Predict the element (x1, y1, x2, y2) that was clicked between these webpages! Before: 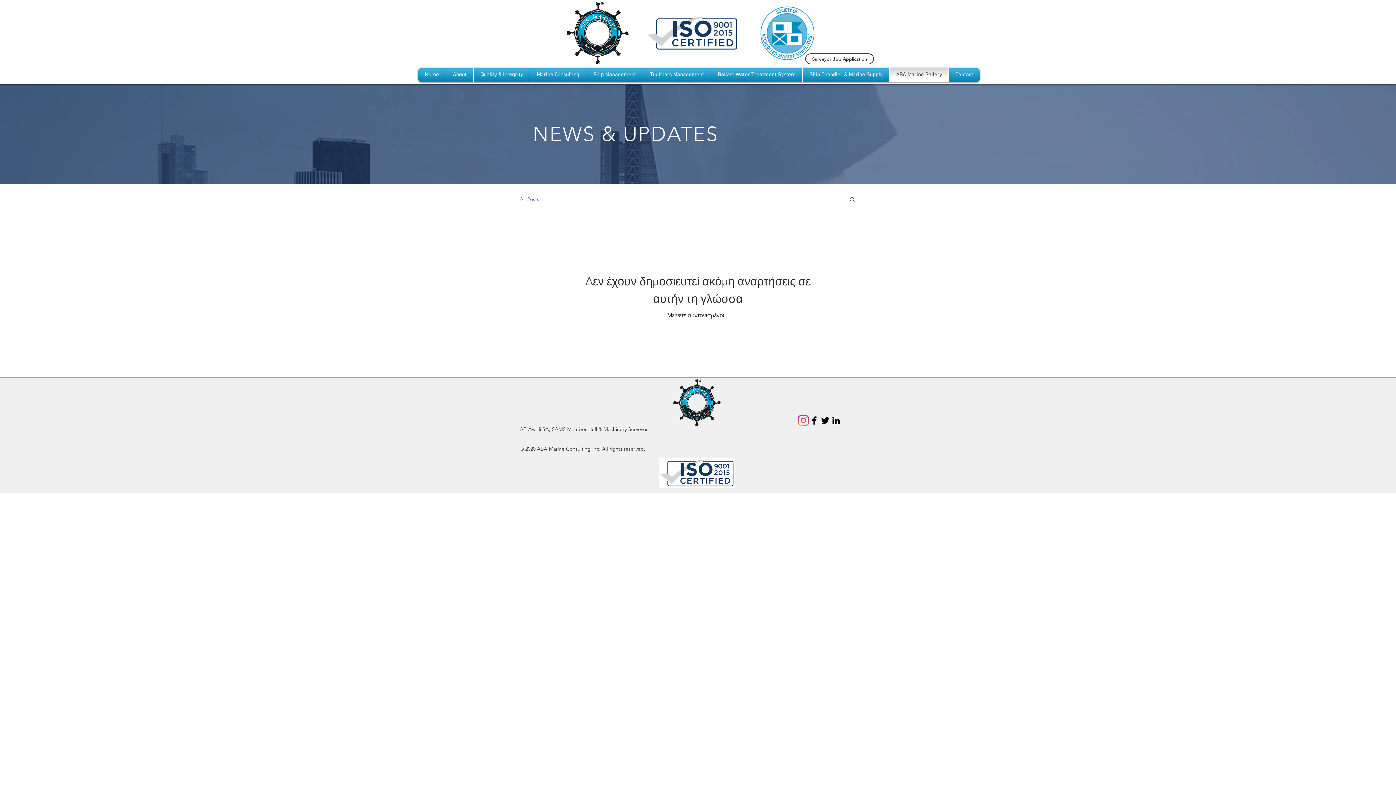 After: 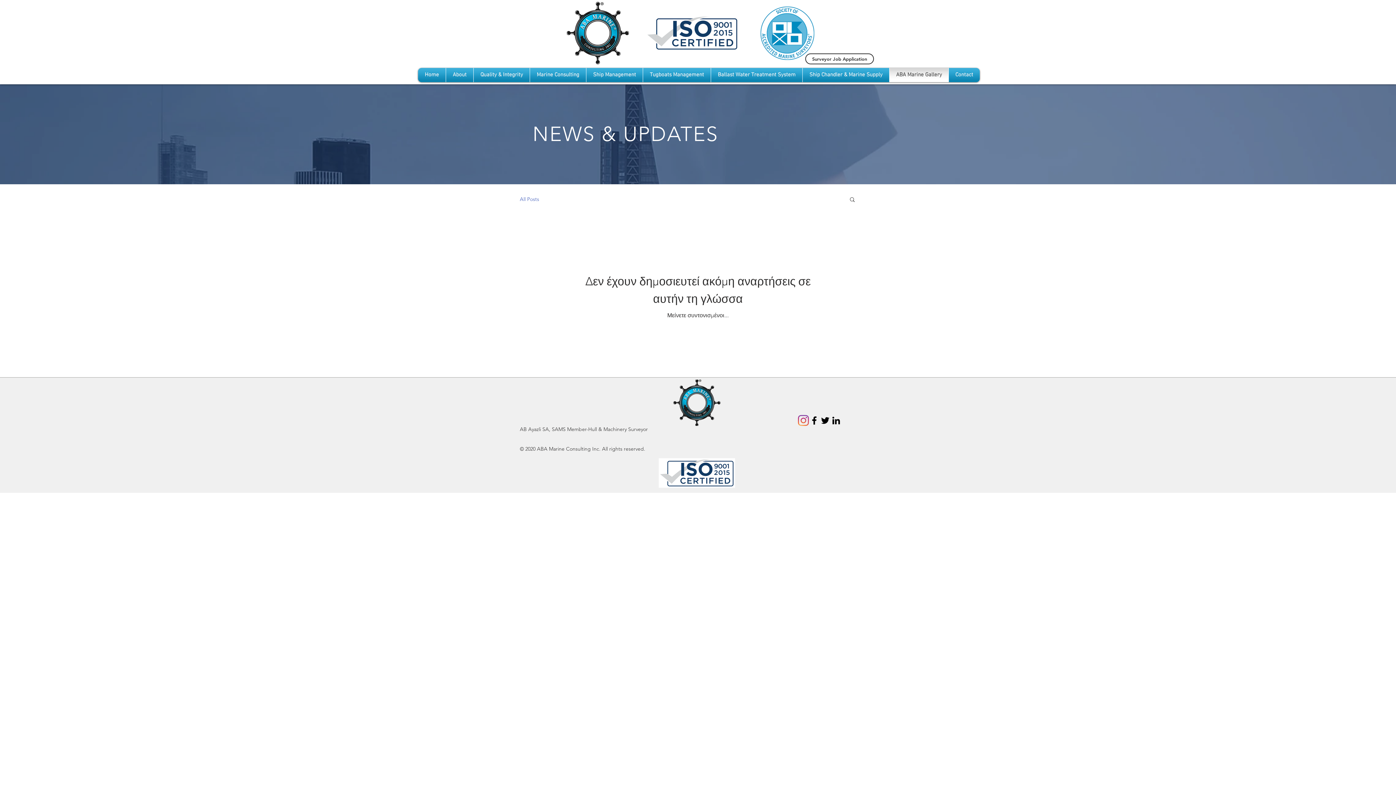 Action: bbox: (830, 415, 841, 426) label: Black LinkedIn Icon